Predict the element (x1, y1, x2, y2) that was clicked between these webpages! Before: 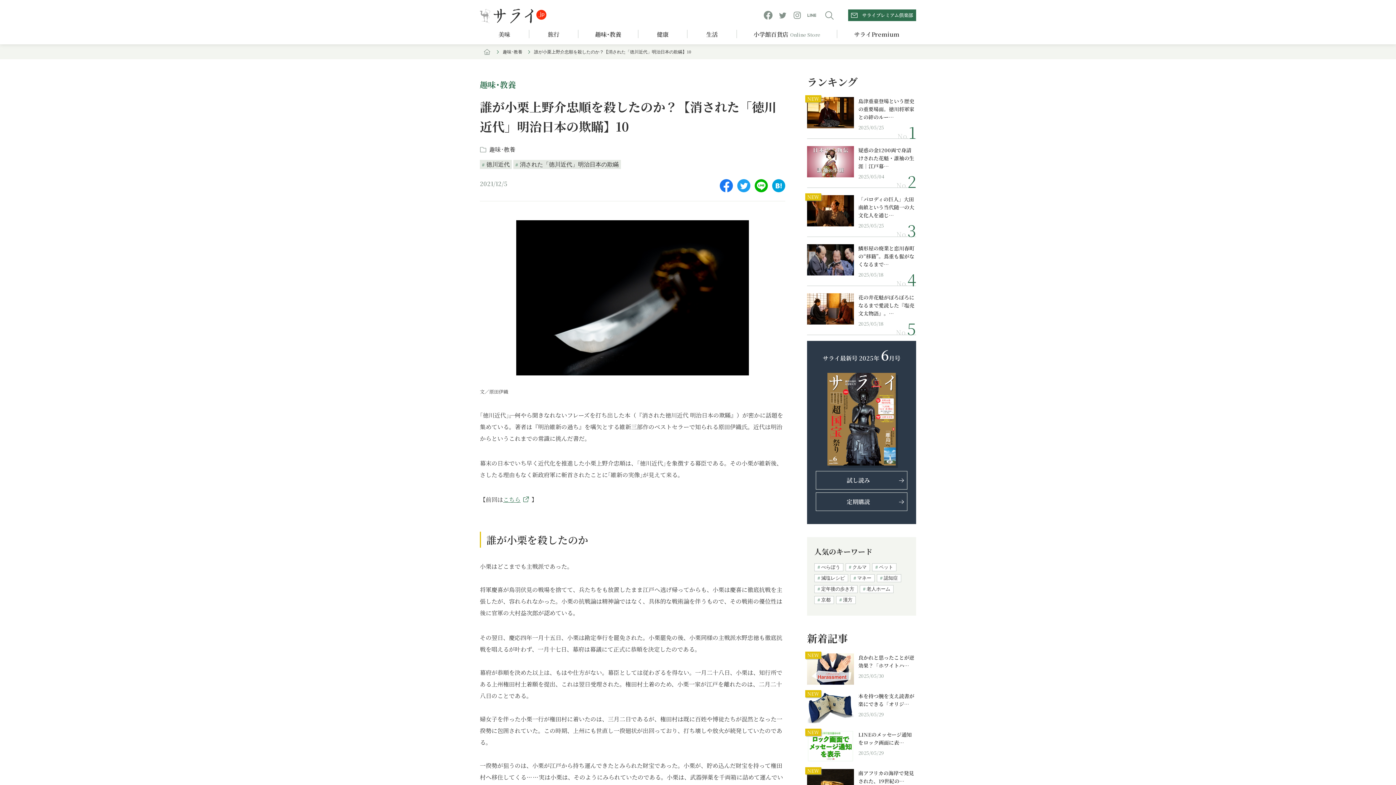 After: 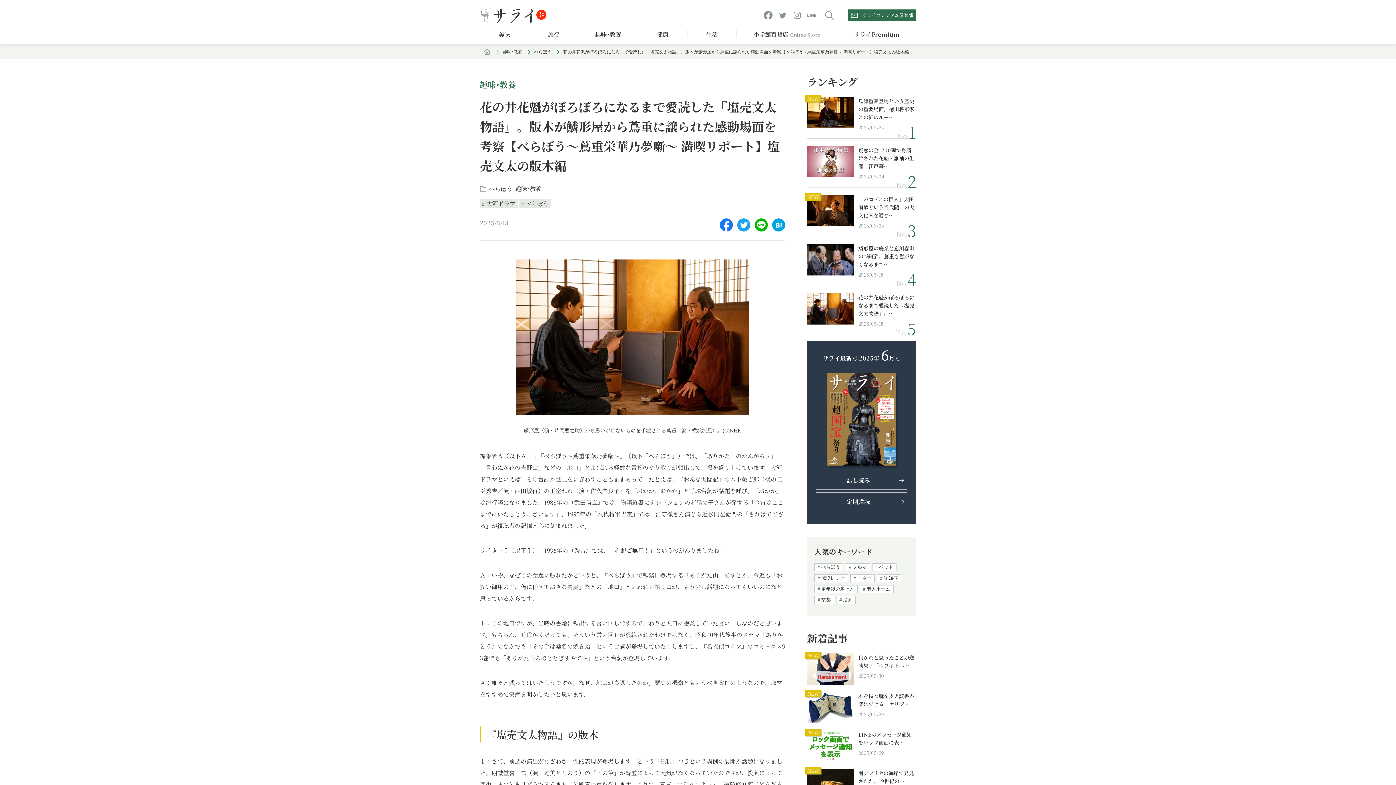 Action: bbox: (807, 316, 854, 324)